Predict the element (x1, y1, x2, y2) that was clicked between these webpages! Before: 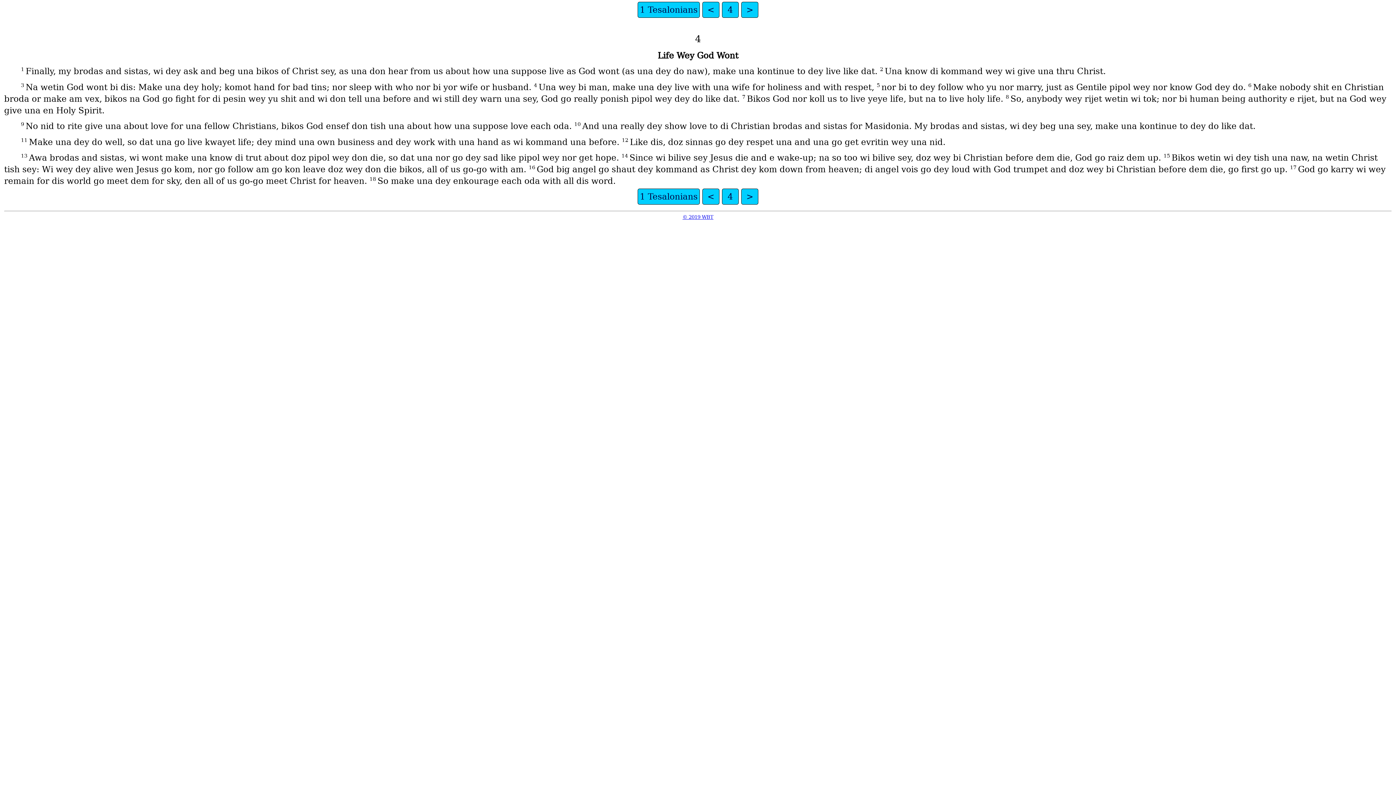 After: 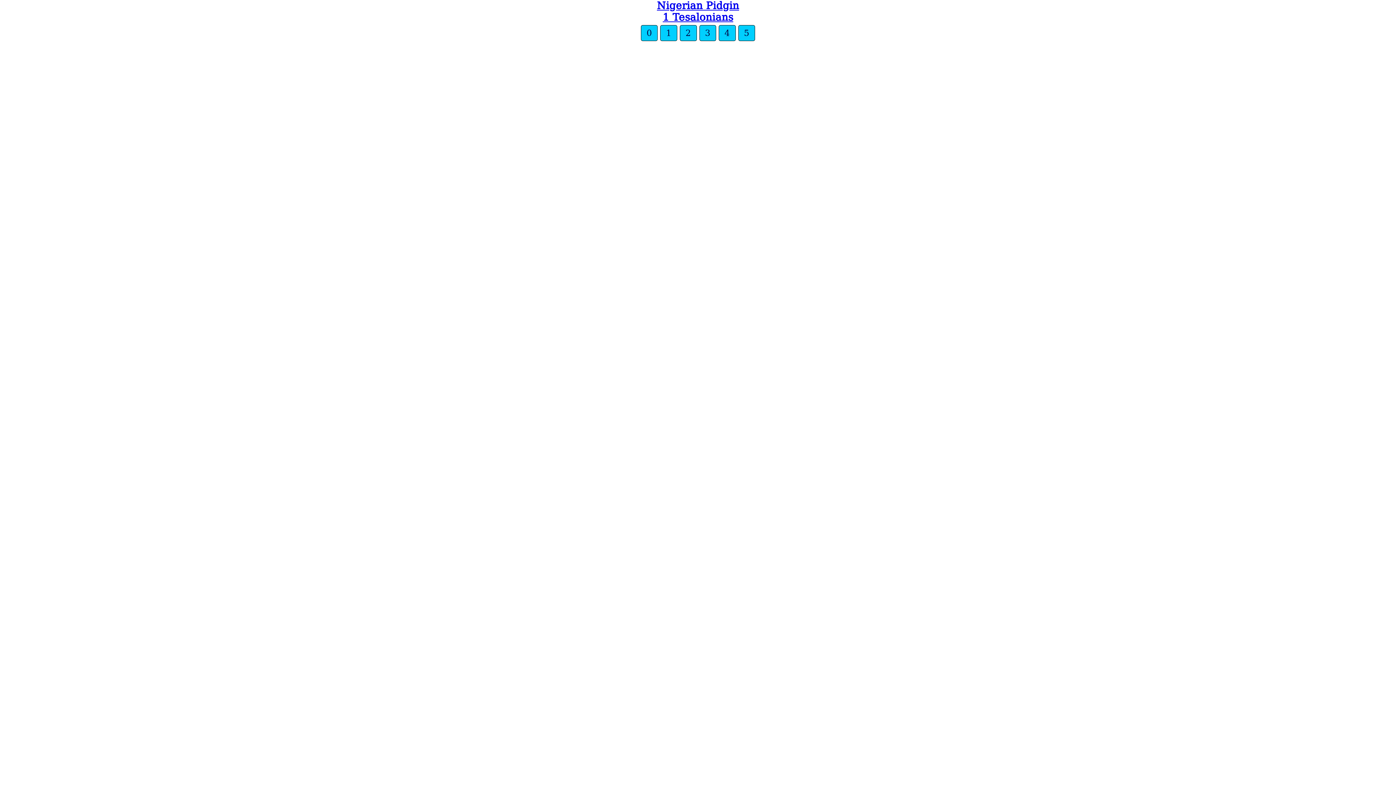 Action: bbox: (722, 188, 739, 204) label: 4